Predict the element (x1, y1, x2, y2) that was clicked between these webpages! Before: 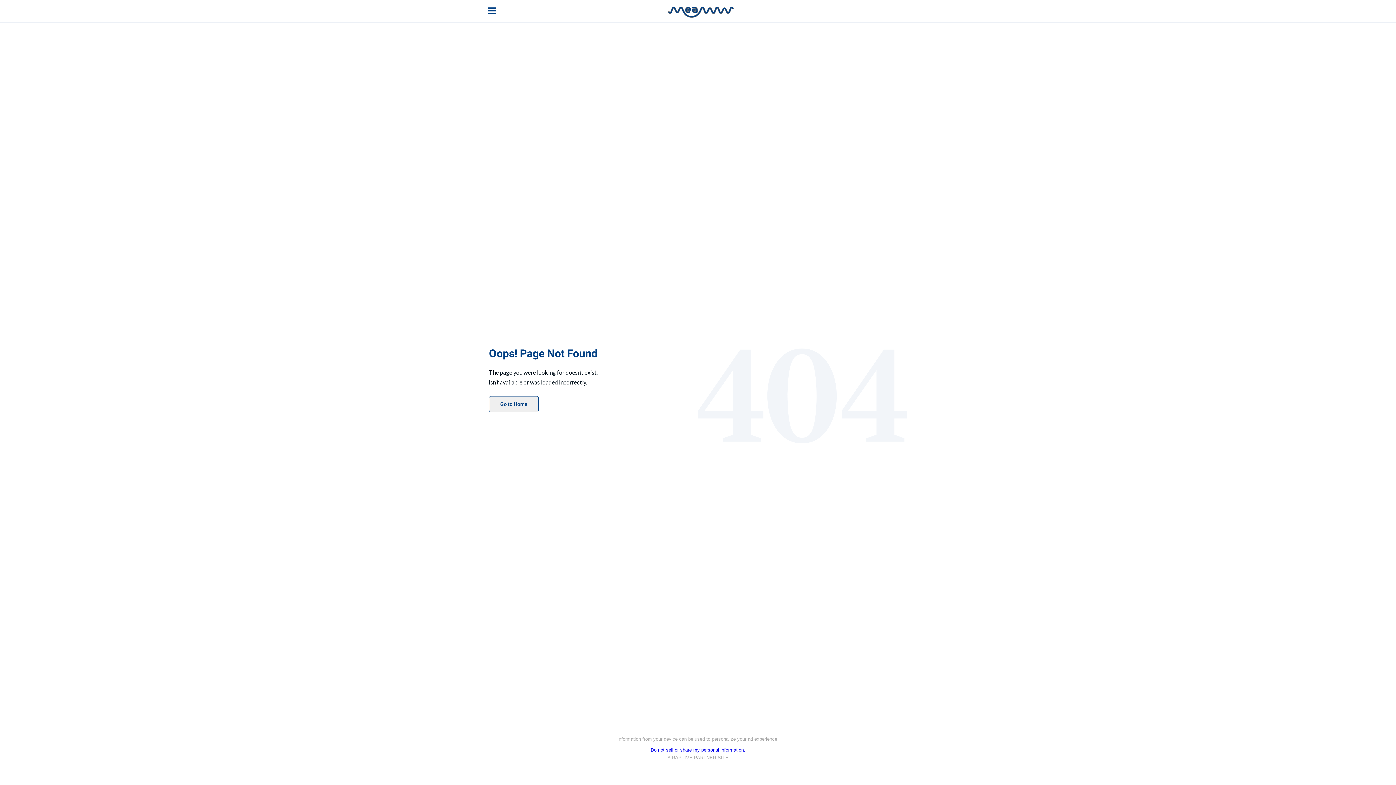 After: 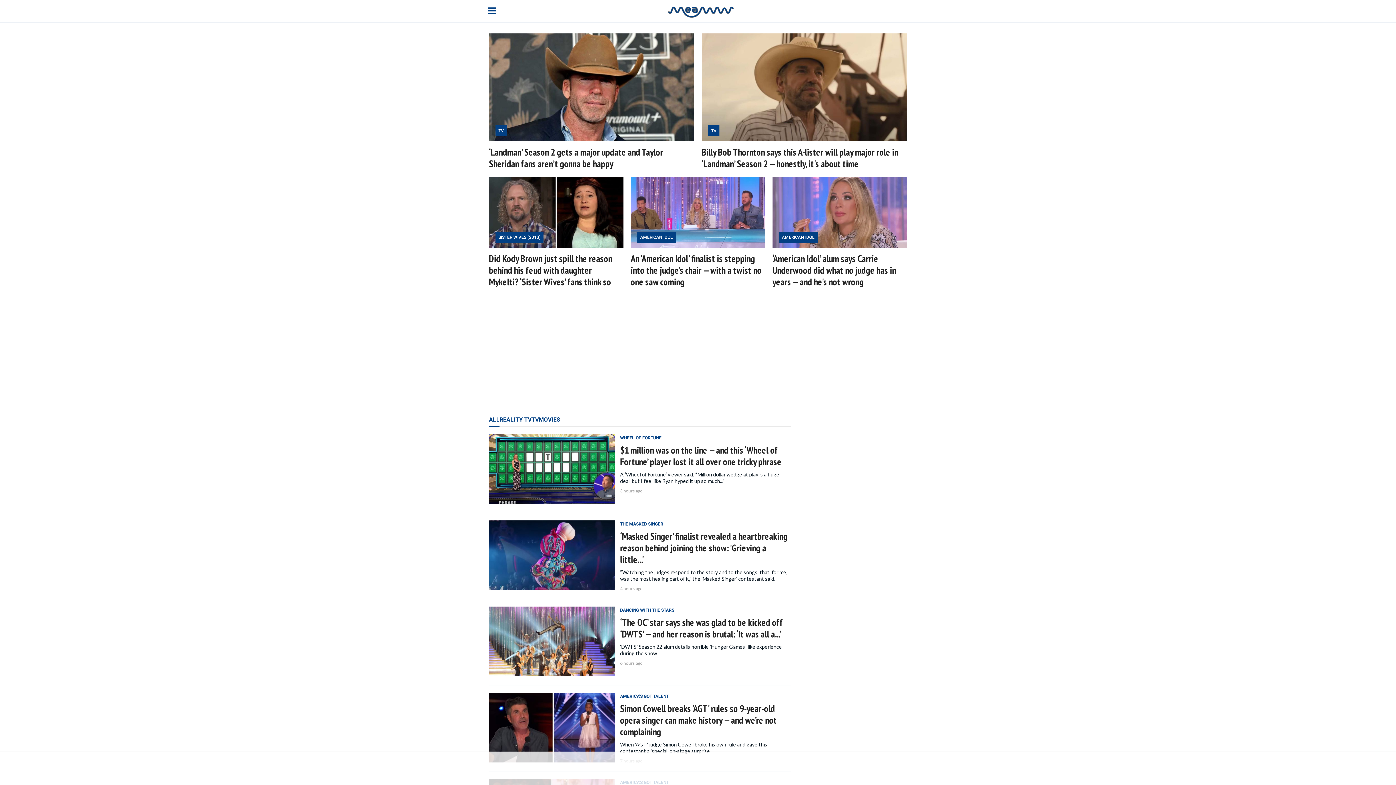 Action: bbox: (668, 12, 733, 19)